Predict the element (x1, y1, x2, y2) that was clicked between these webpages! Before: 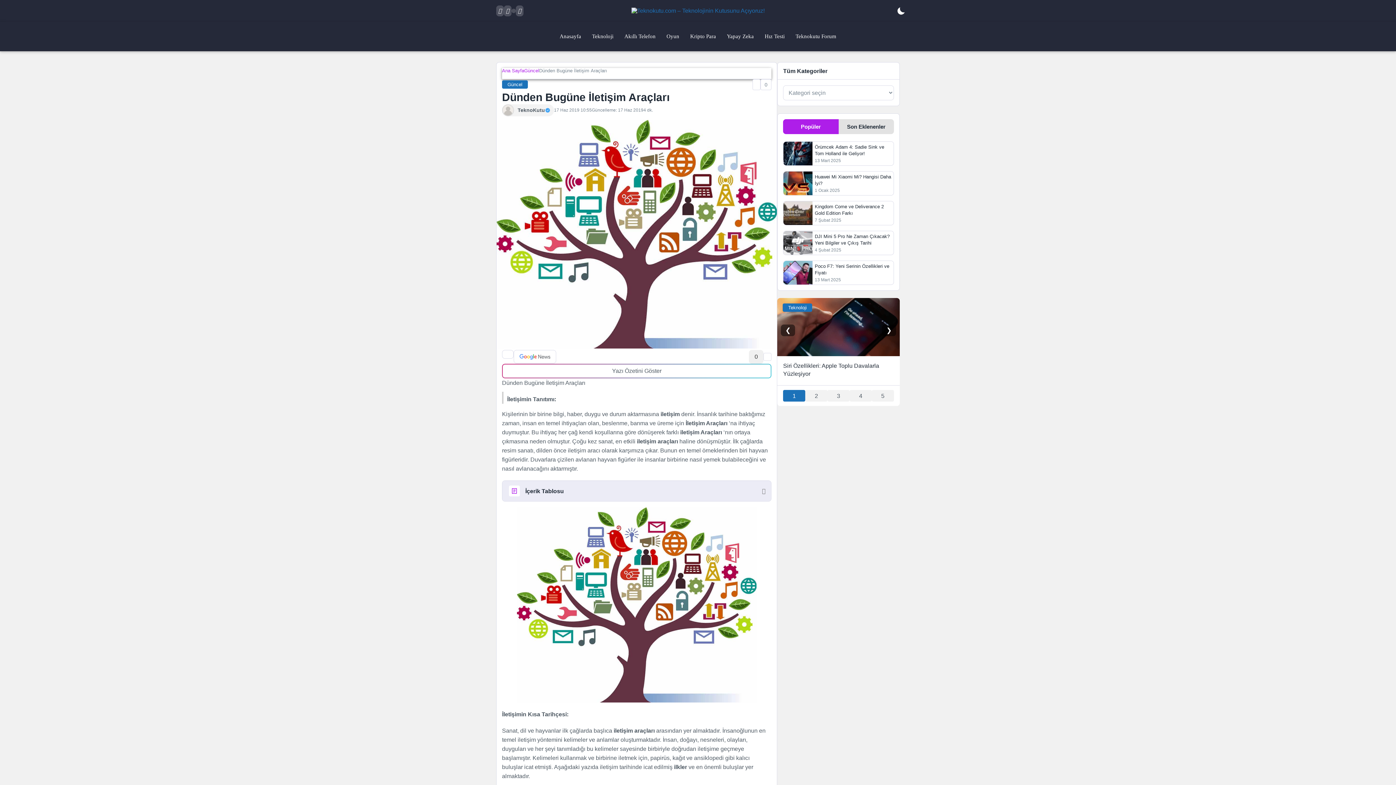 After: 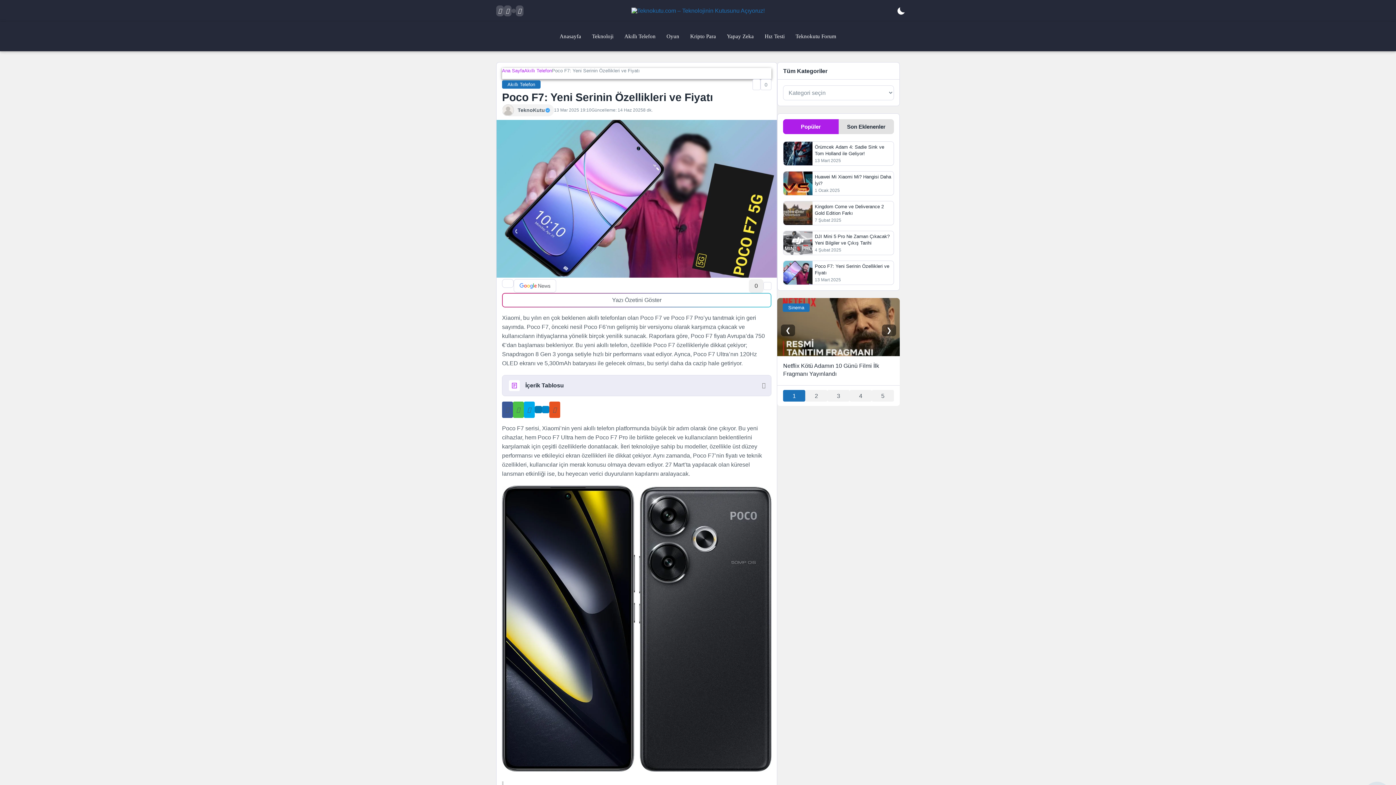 Action: bbox: (783, 260, 812, 284)